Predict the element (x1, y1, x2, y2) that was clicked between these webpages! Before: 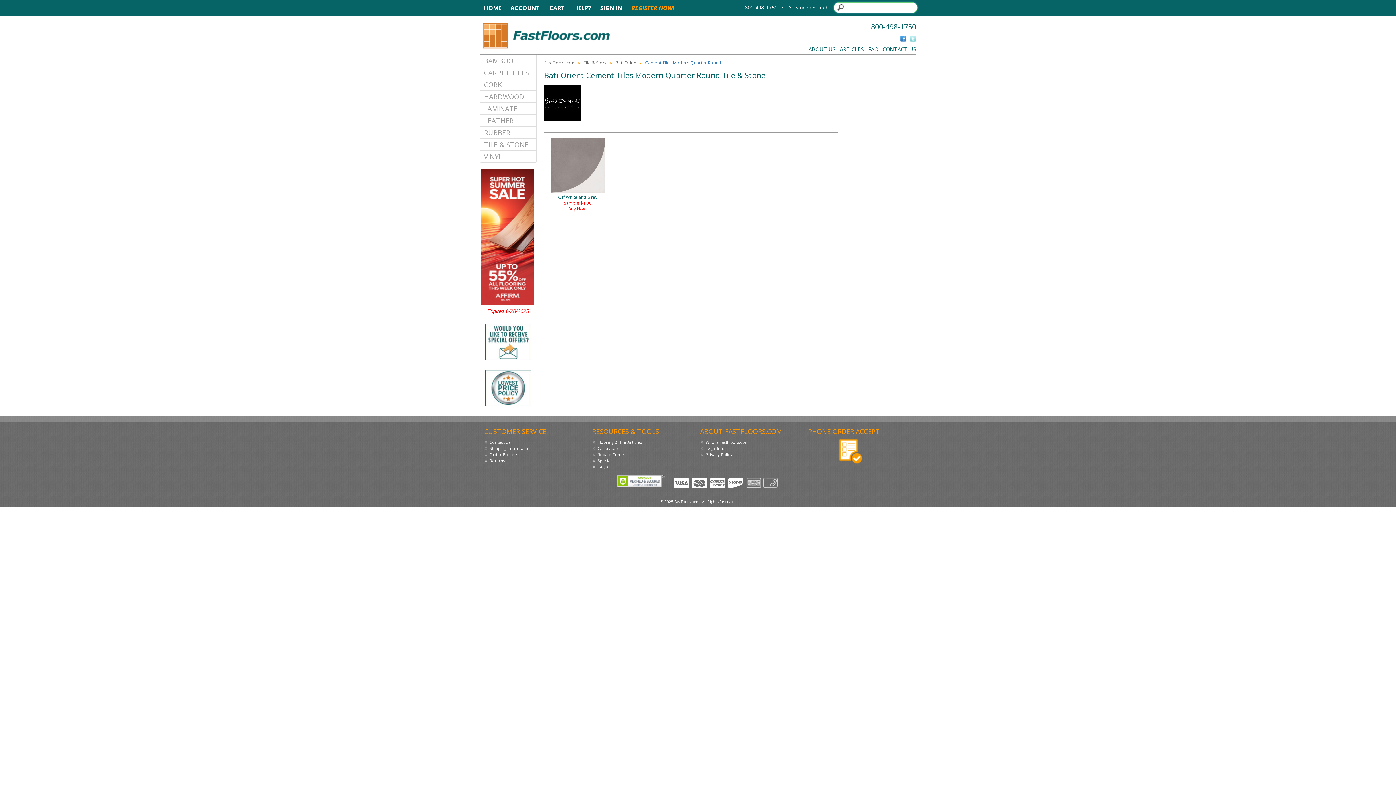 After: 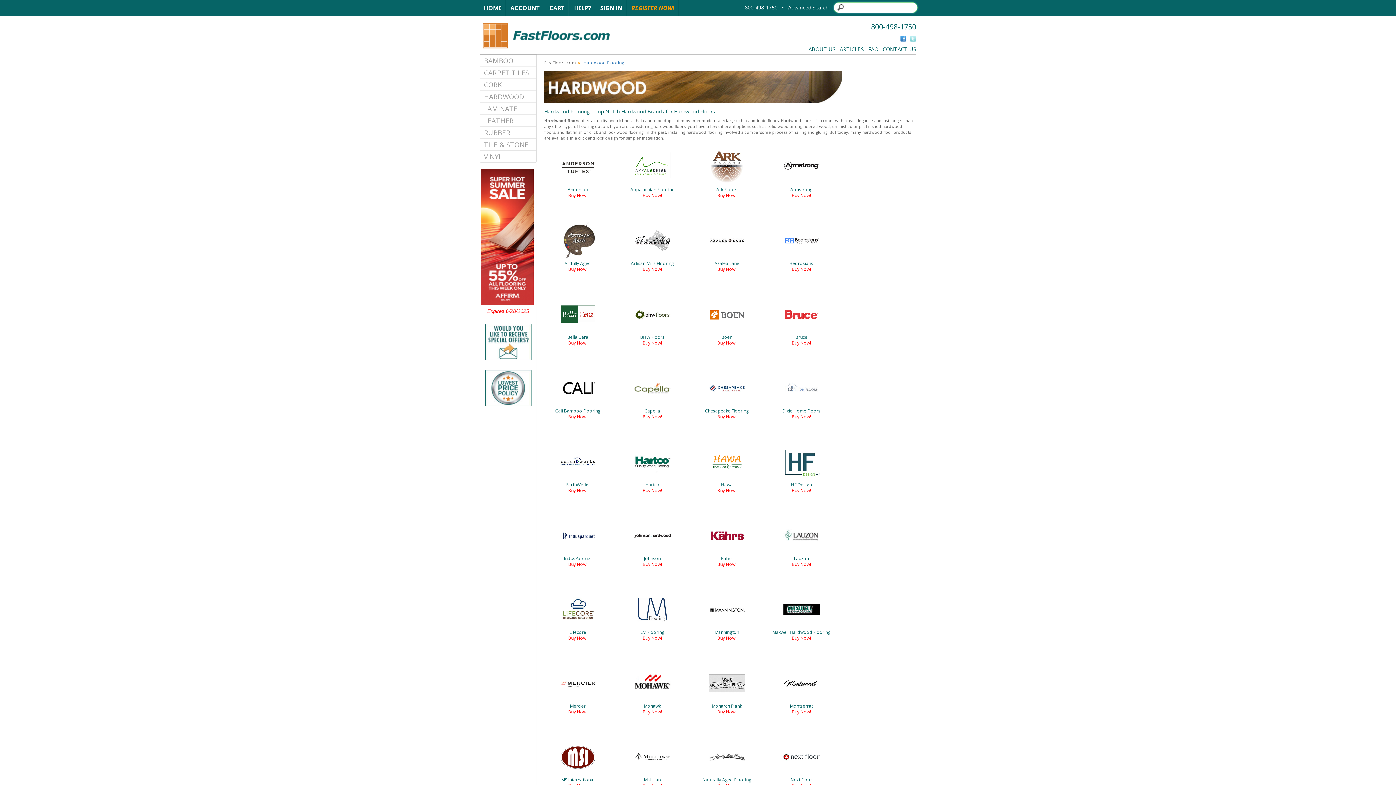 Action: bbox: (484, 92, 532, 101) label: HARDWOOD